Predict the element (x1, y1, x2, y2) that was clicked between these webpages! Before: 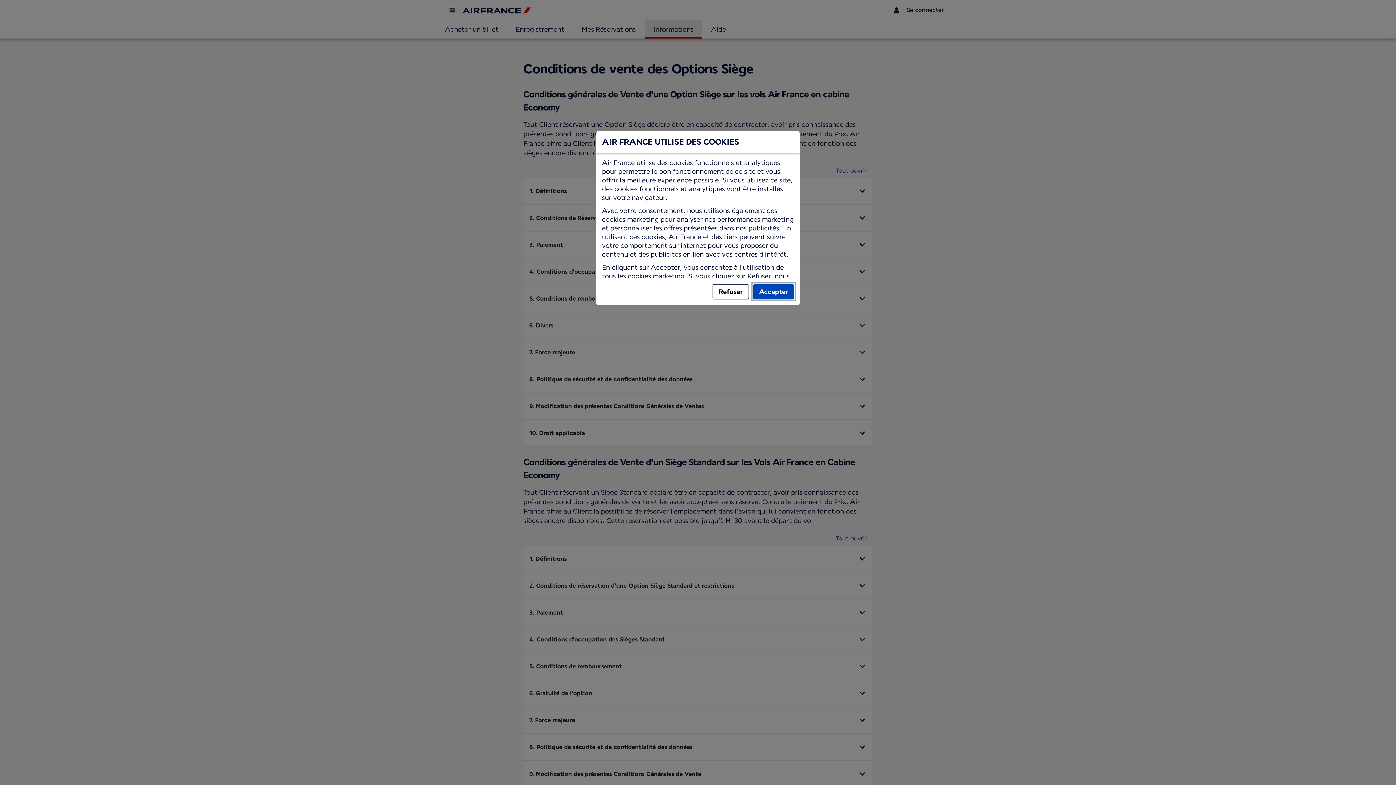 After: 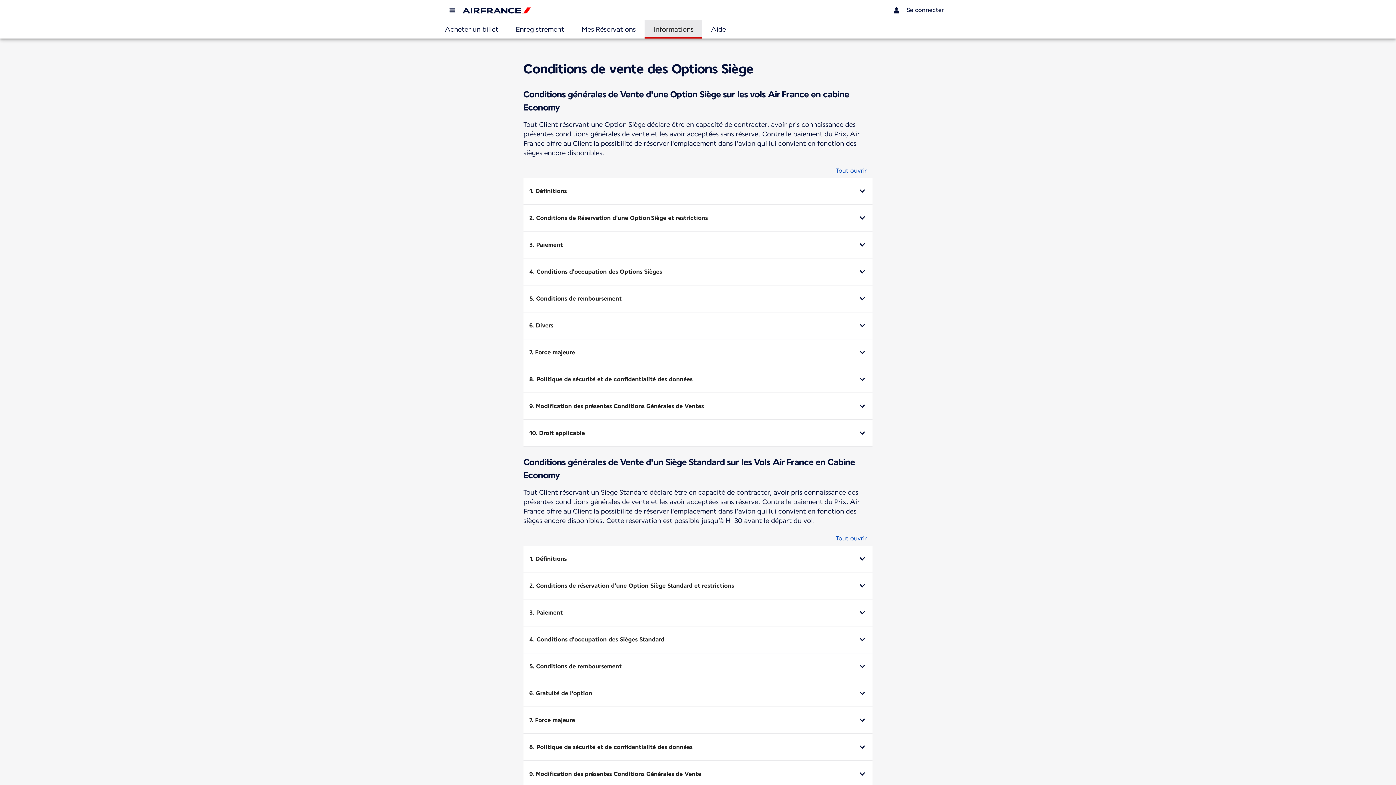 Action: bbox: (712, 284, 749, 299) label: Refuser